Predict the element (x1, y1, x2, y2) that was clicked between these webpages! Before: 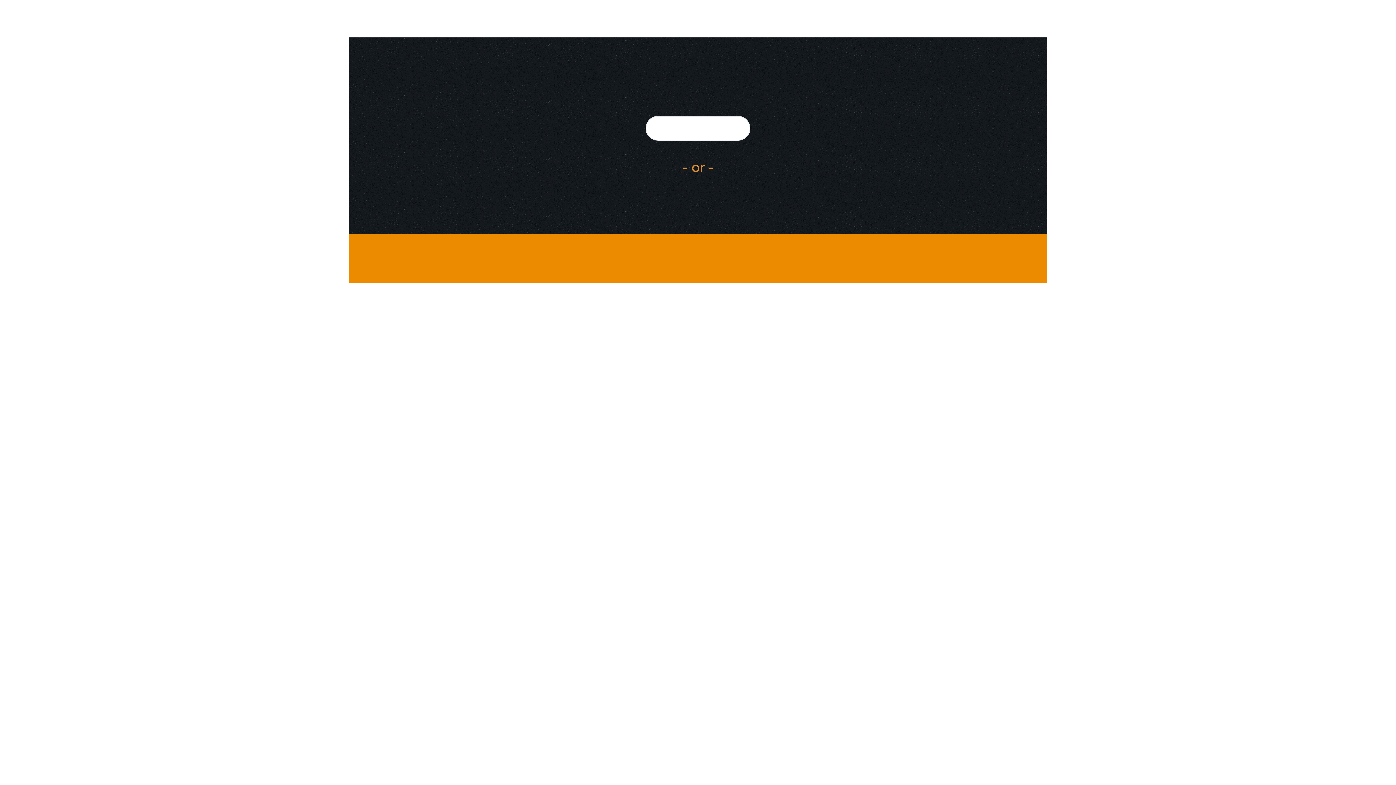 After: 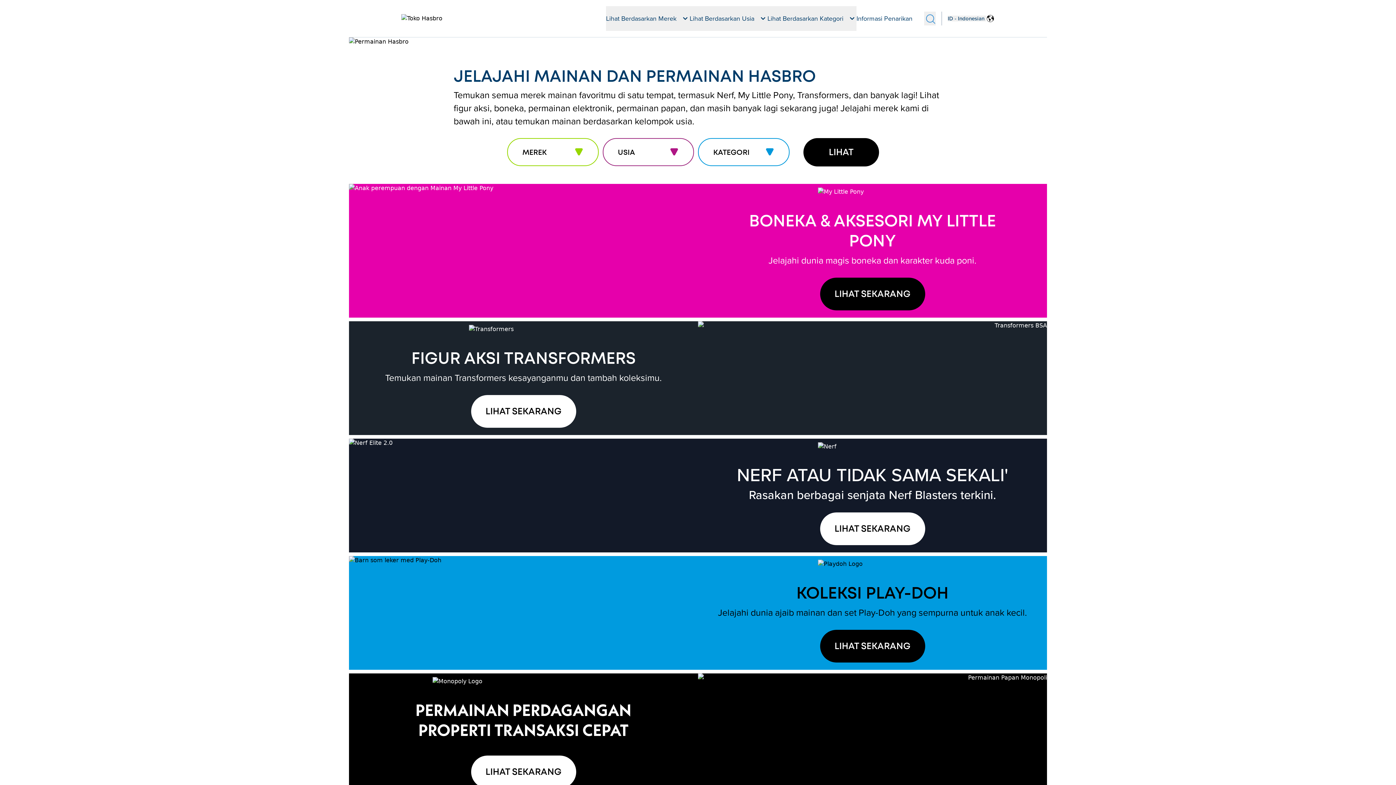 Action: bbox: (645, 116, 750, 140)